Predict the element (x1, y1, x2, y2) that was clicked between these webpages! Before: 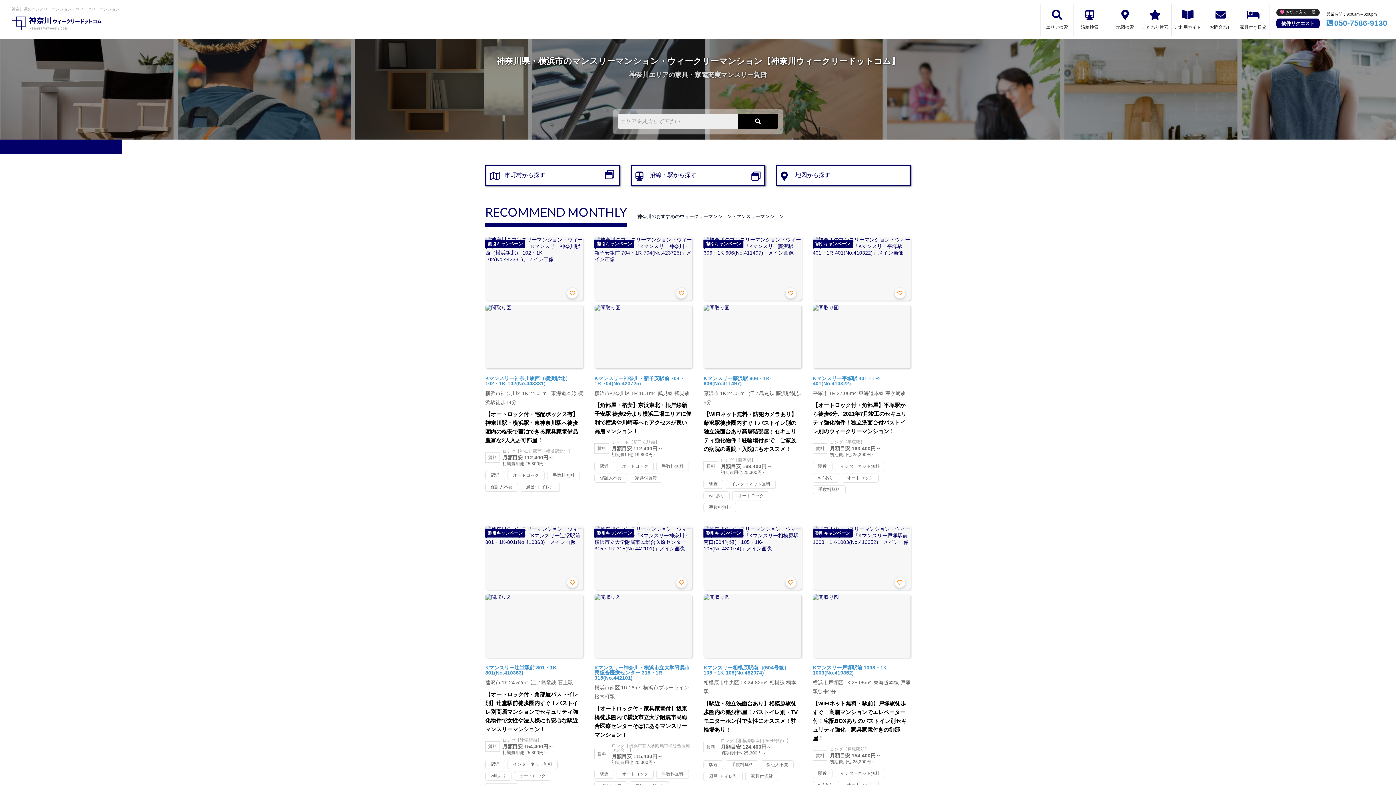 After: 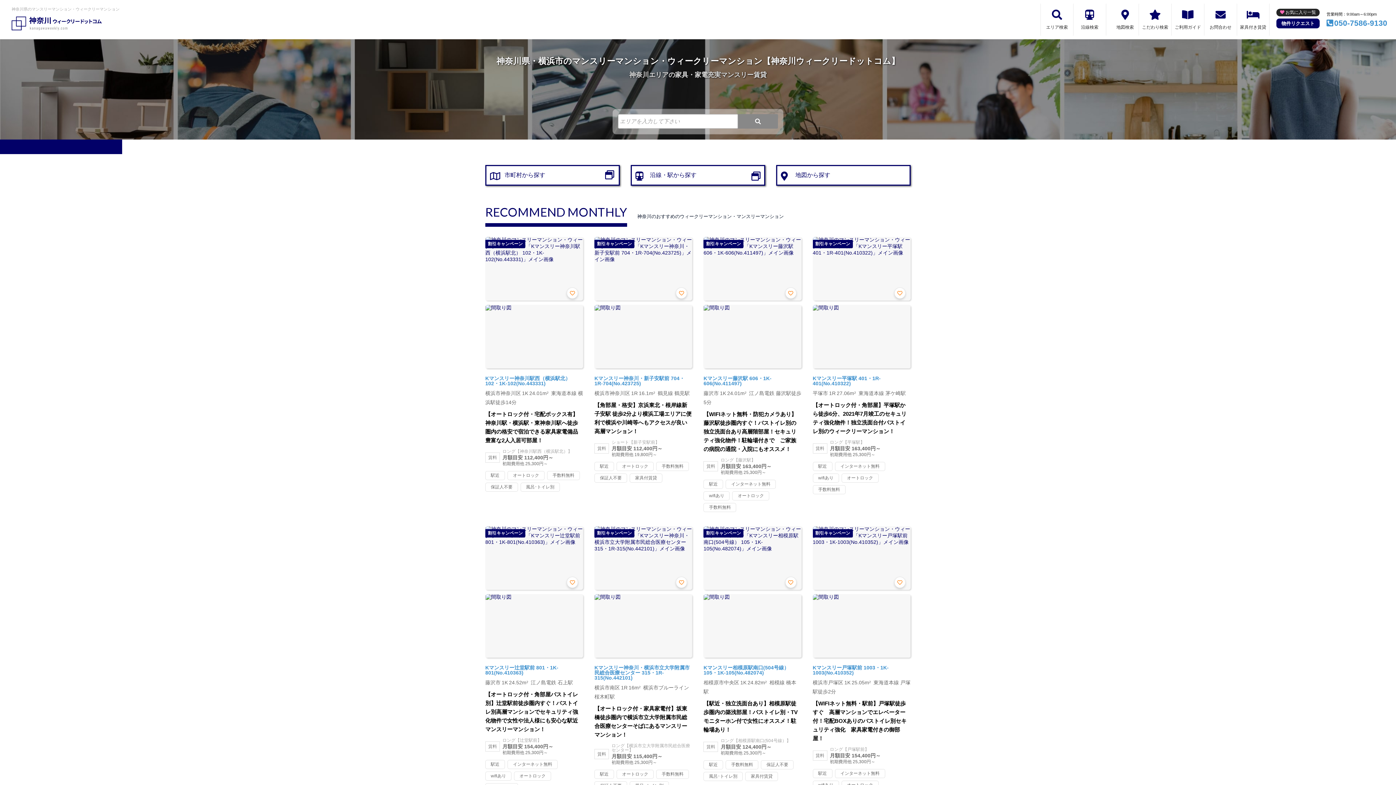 Action: bbox: (738, 114, 778, 128)